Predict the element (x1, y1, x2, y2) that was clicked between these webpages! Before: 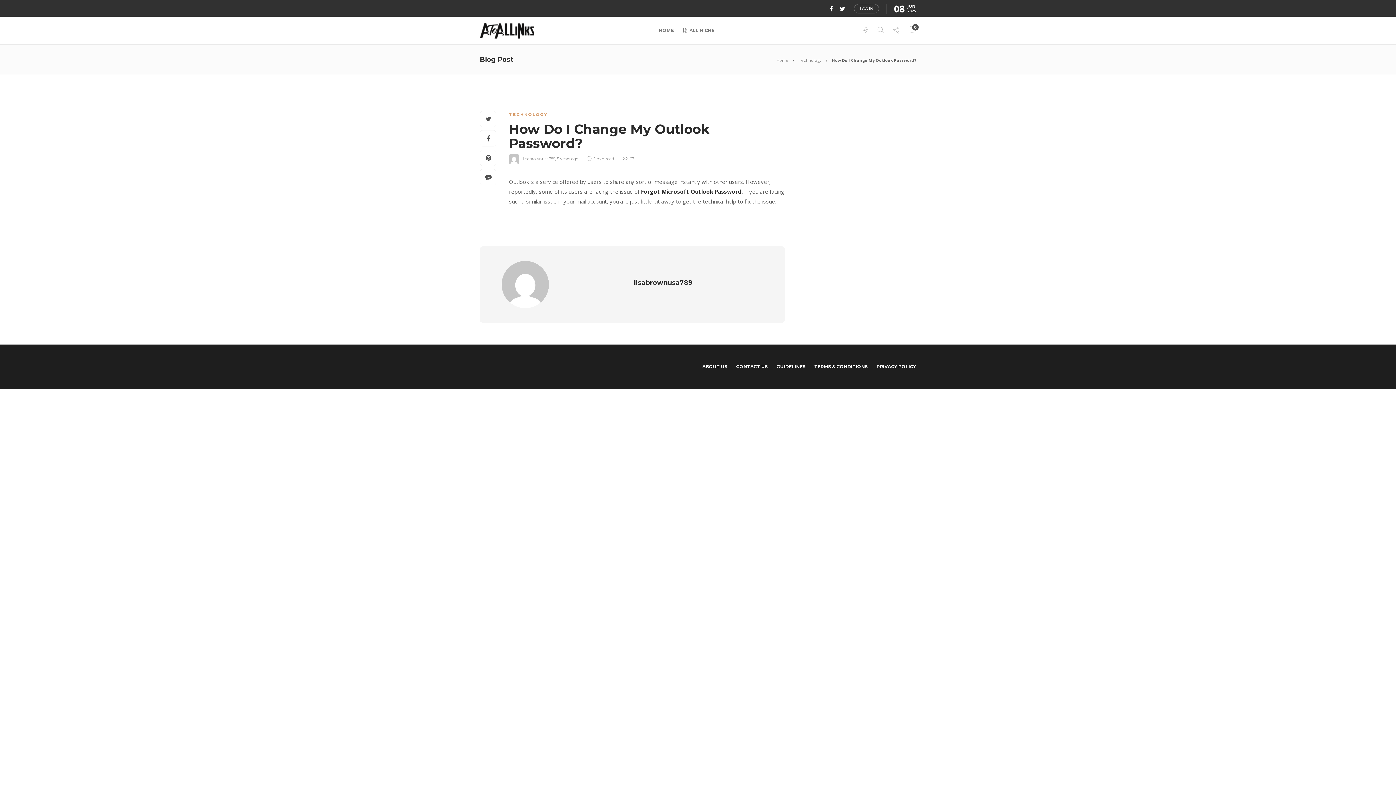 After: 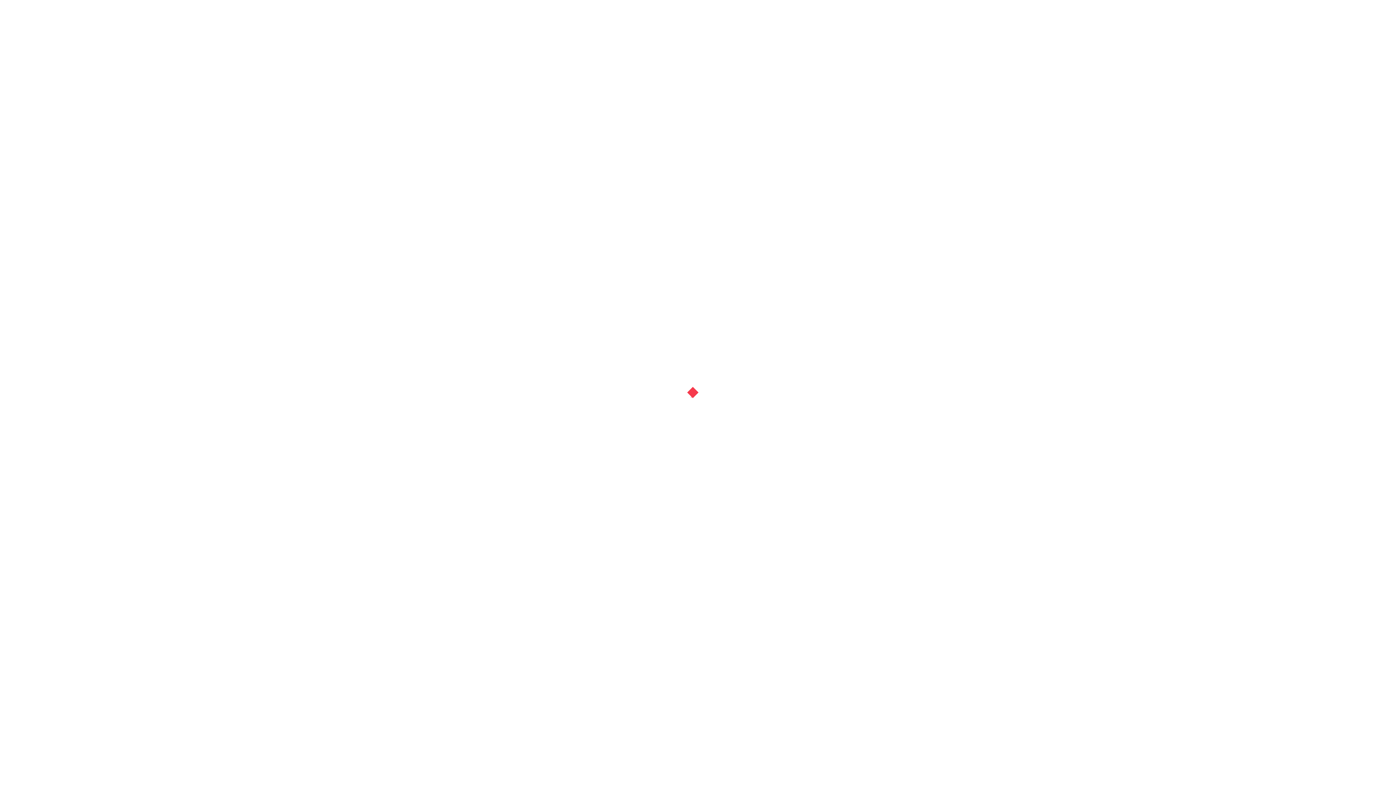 Action: bbox: (480, 169, 496, 185)